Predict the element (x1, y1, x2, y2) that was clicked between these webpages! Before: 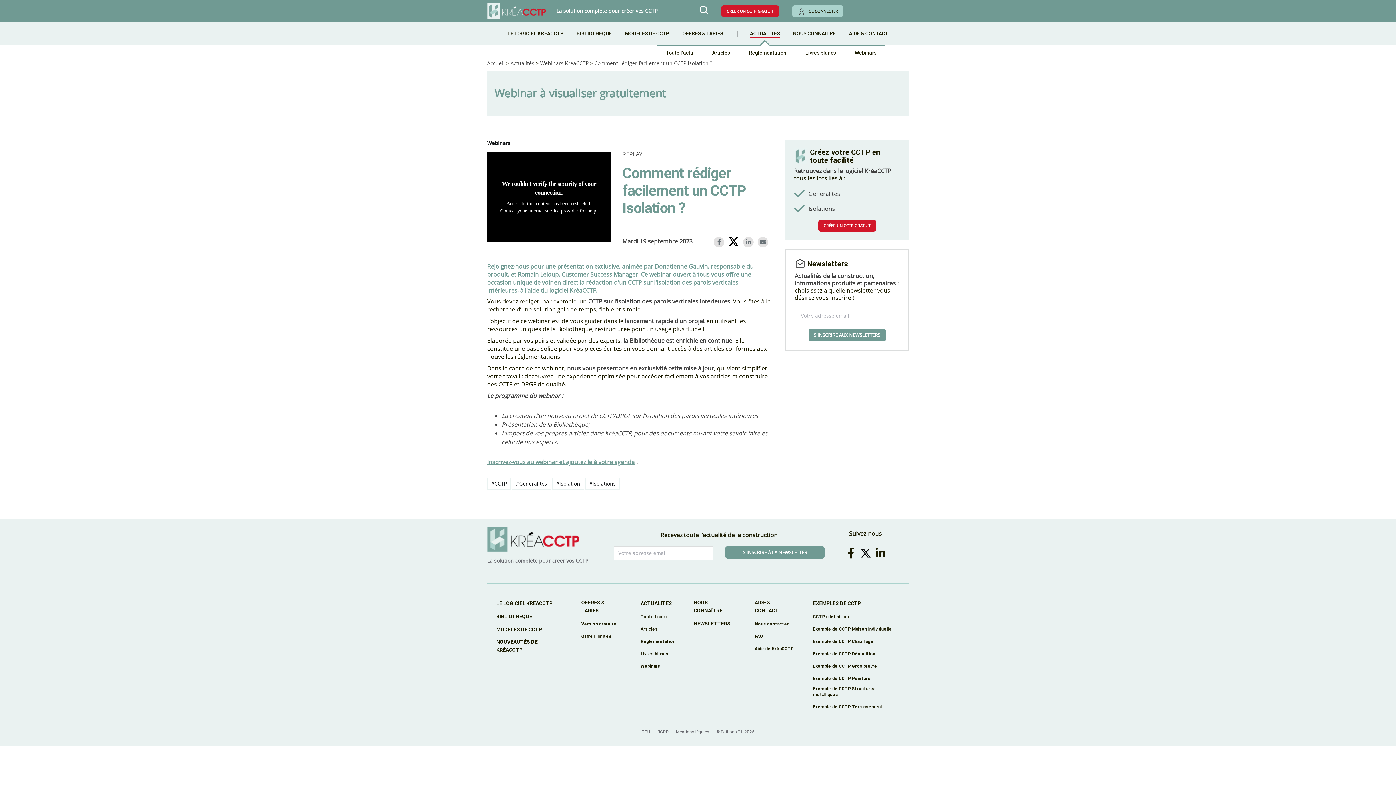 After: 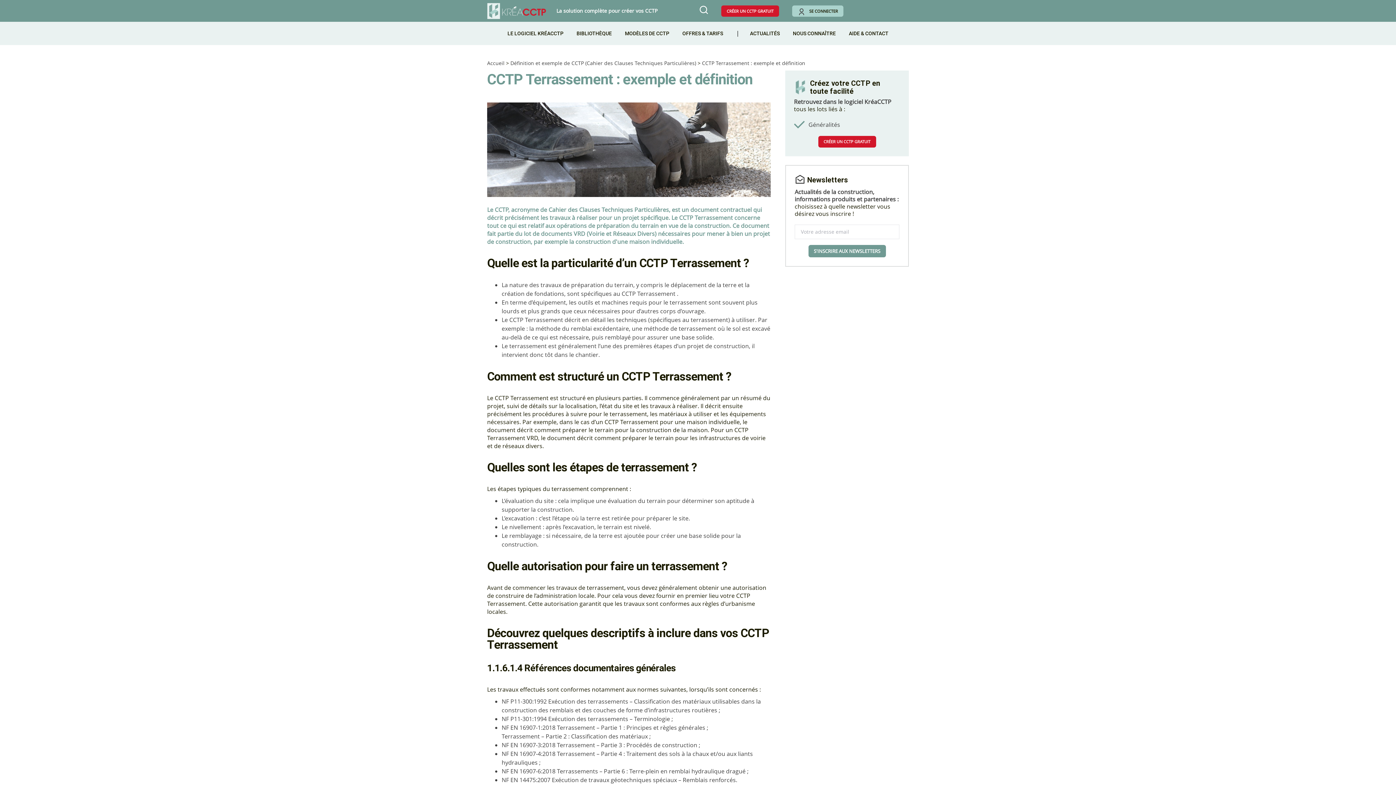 Action: bbox: (813, 704, 883, 710) label: Exemple de CCTP Terrassement